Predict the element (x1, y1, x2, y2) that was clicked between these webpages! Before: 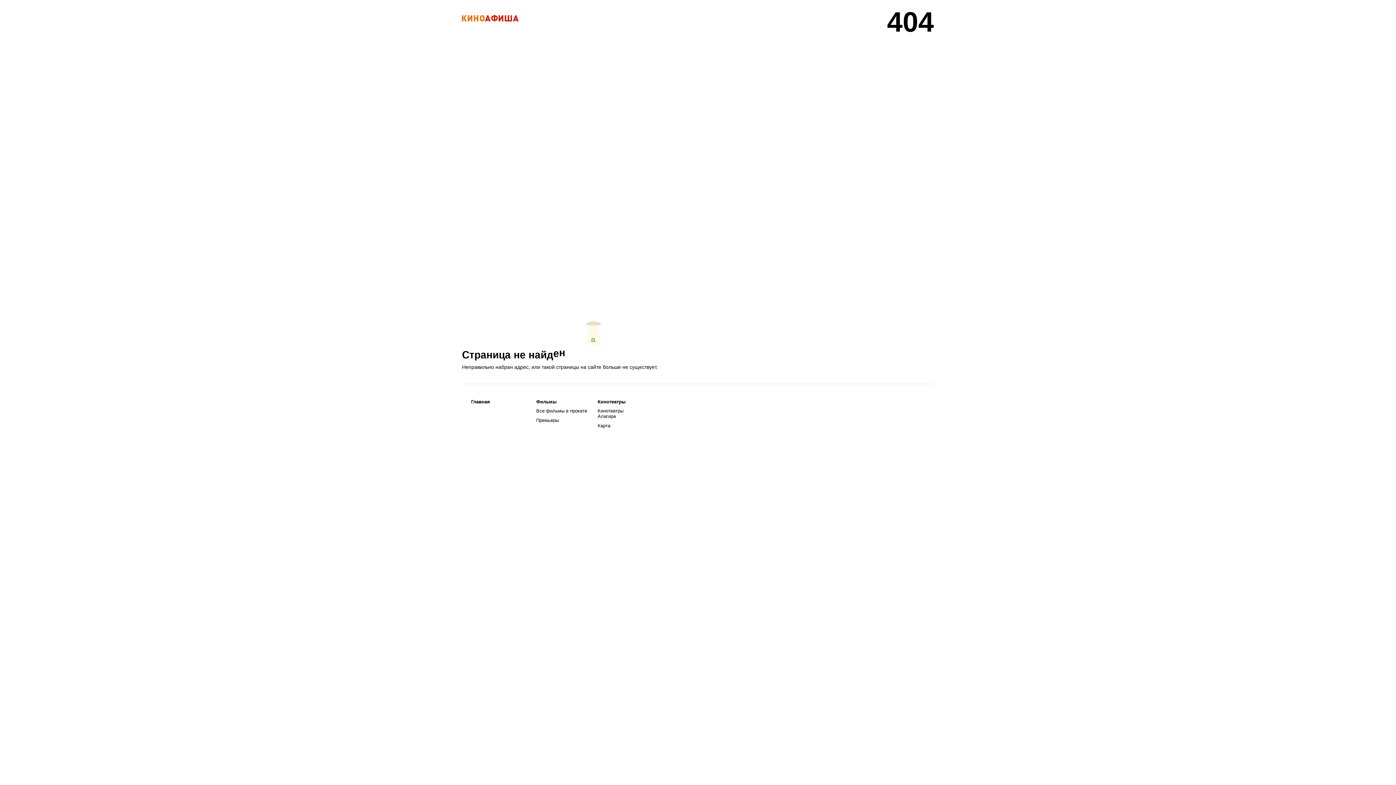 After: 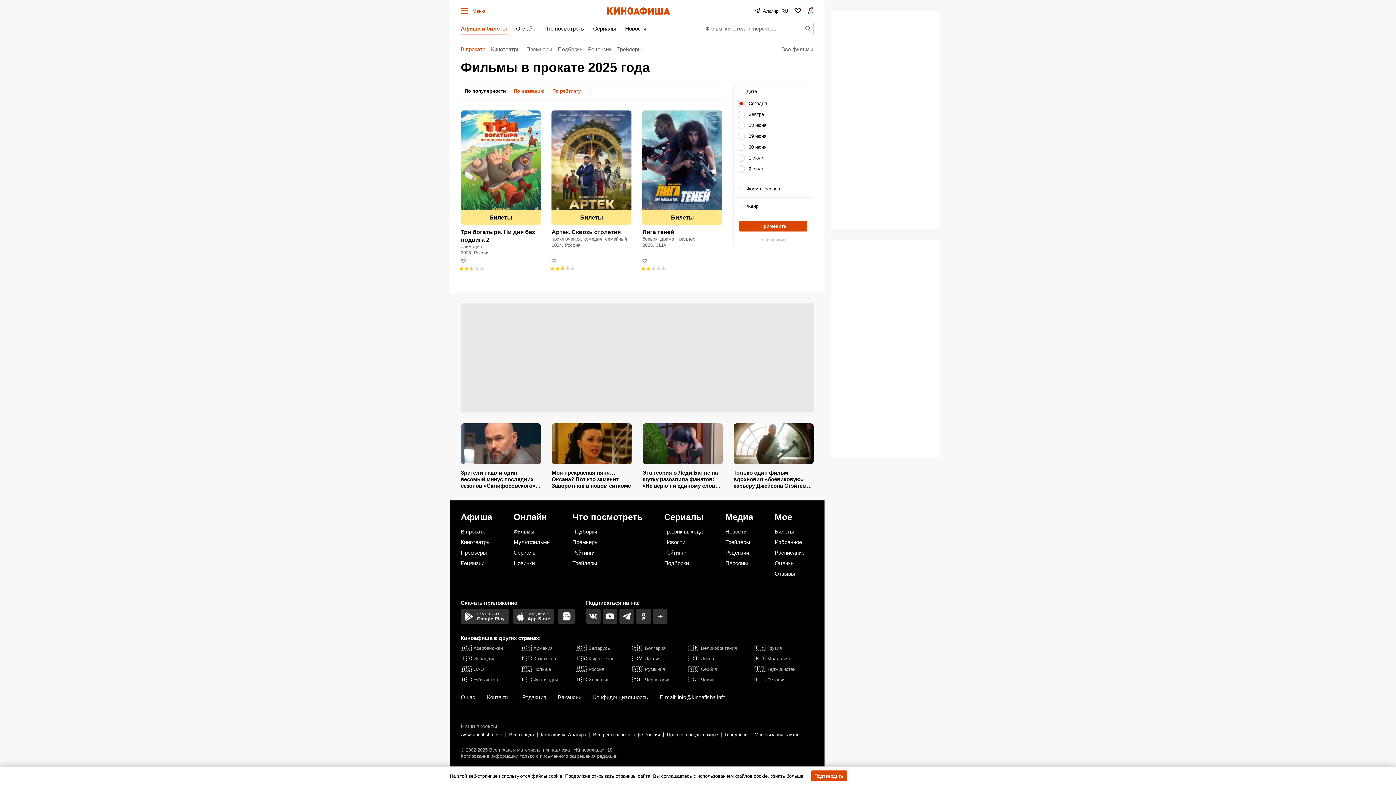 Action: label: Фильмы bbox: (536, 399, 587, 404)